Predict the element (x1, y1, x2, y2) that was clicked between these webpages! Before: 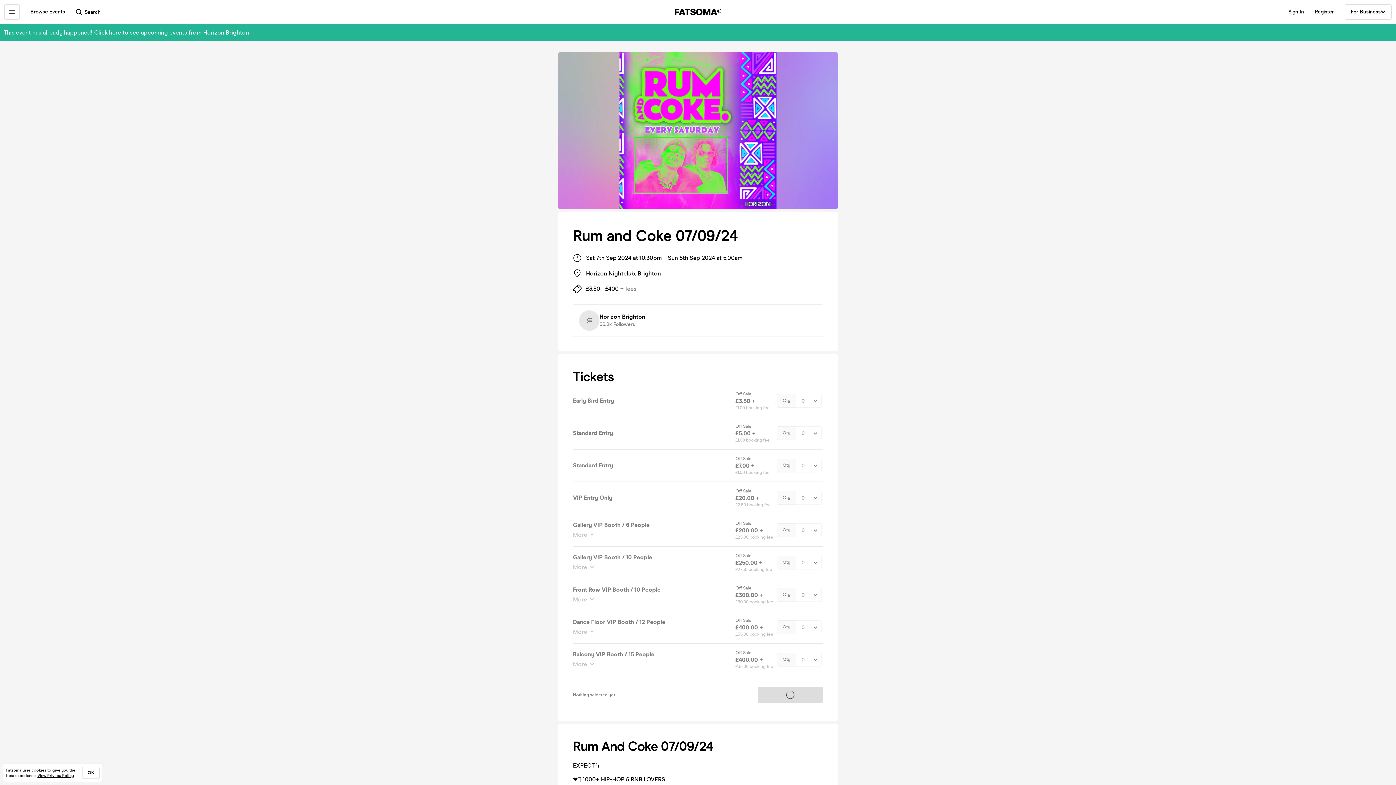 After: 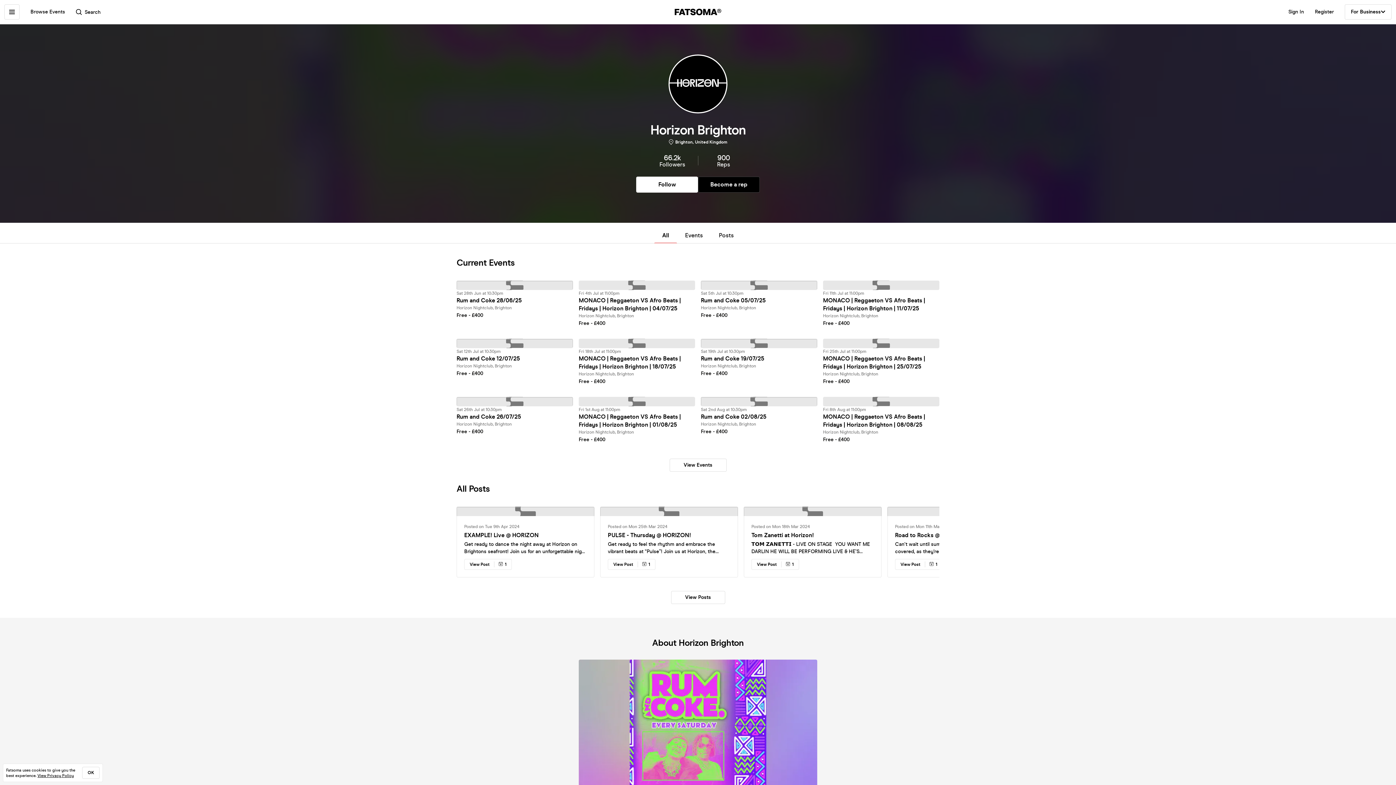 Action: bbox: (599, 313, 645, 321) label: Horizon Brighton